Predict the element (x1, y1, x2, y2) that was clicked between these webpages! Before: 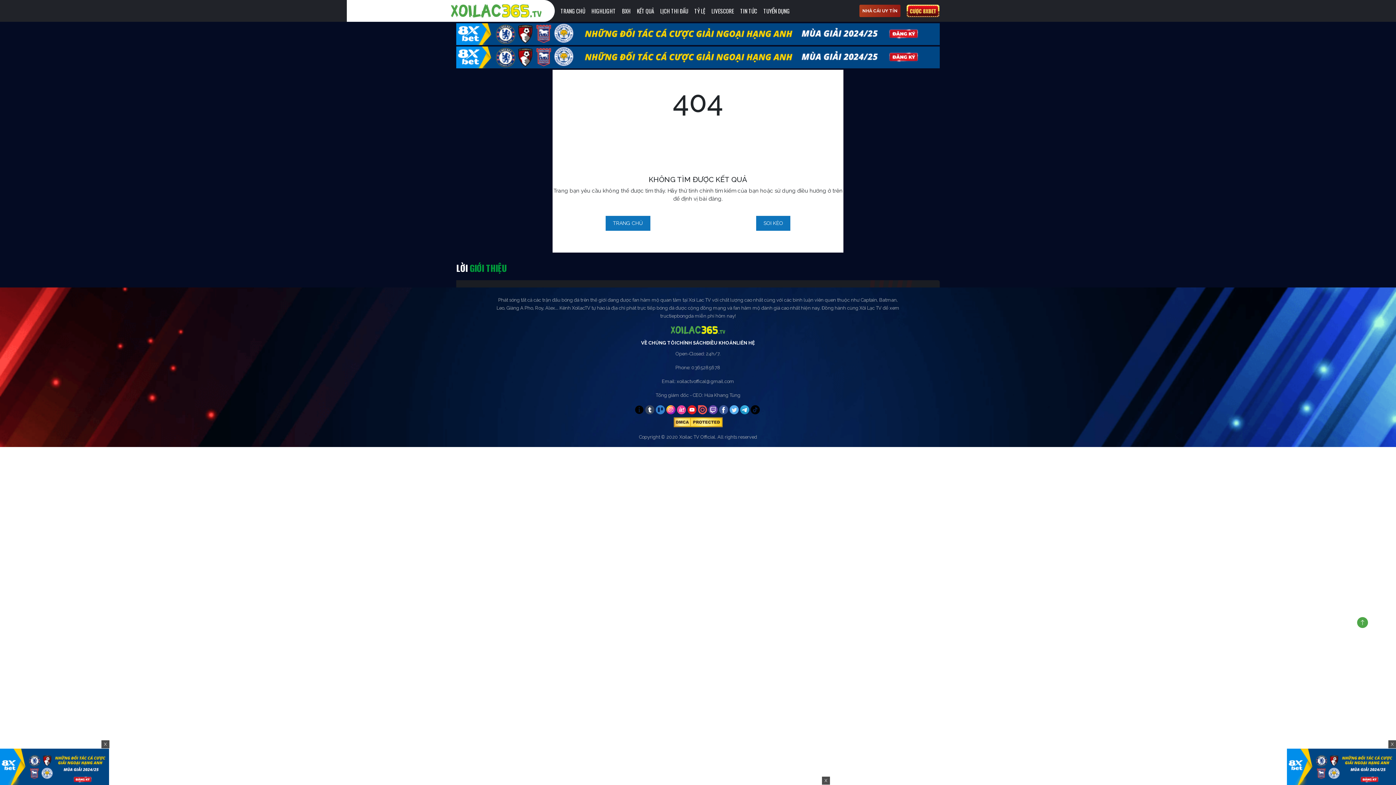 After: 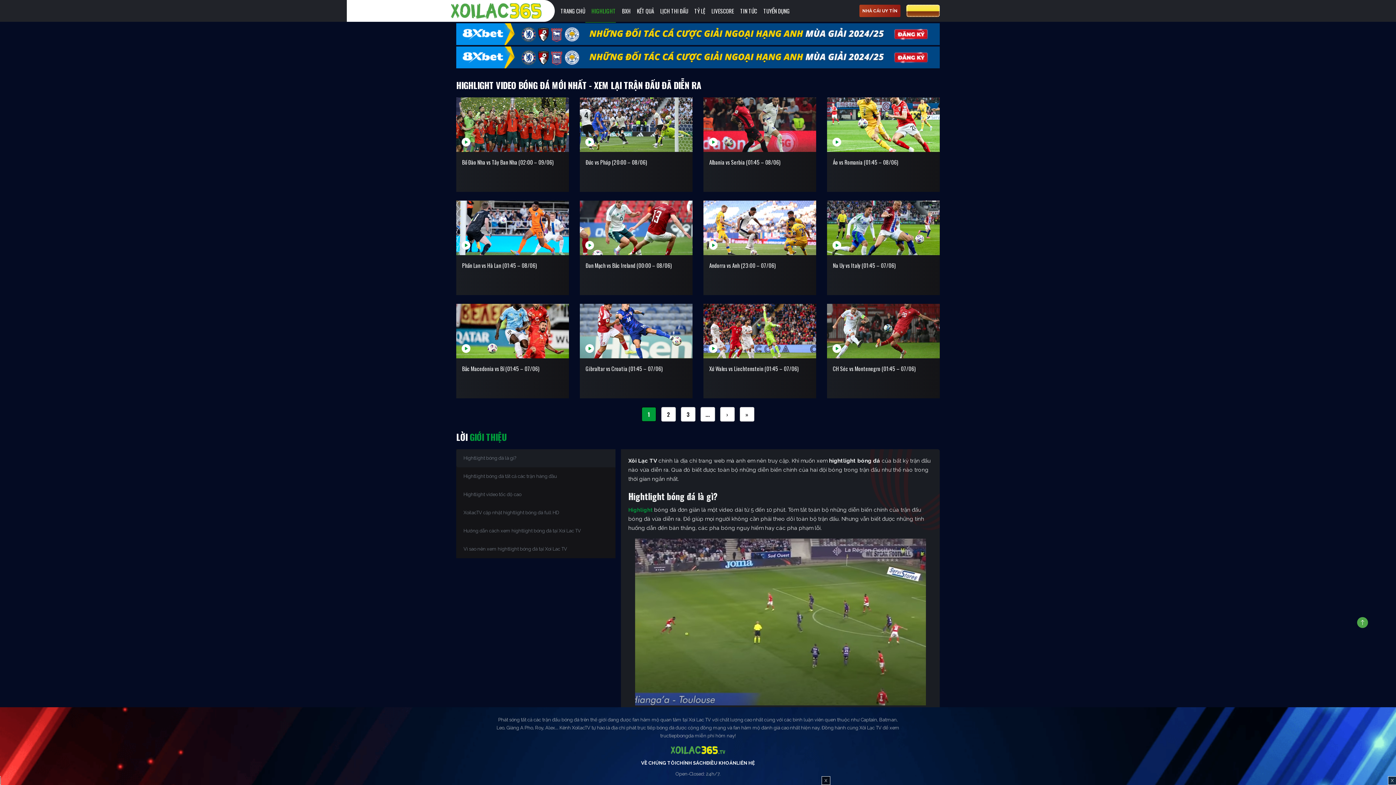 Action: bbox: (585, 6, 616, 15) label: HIGHLIGHT